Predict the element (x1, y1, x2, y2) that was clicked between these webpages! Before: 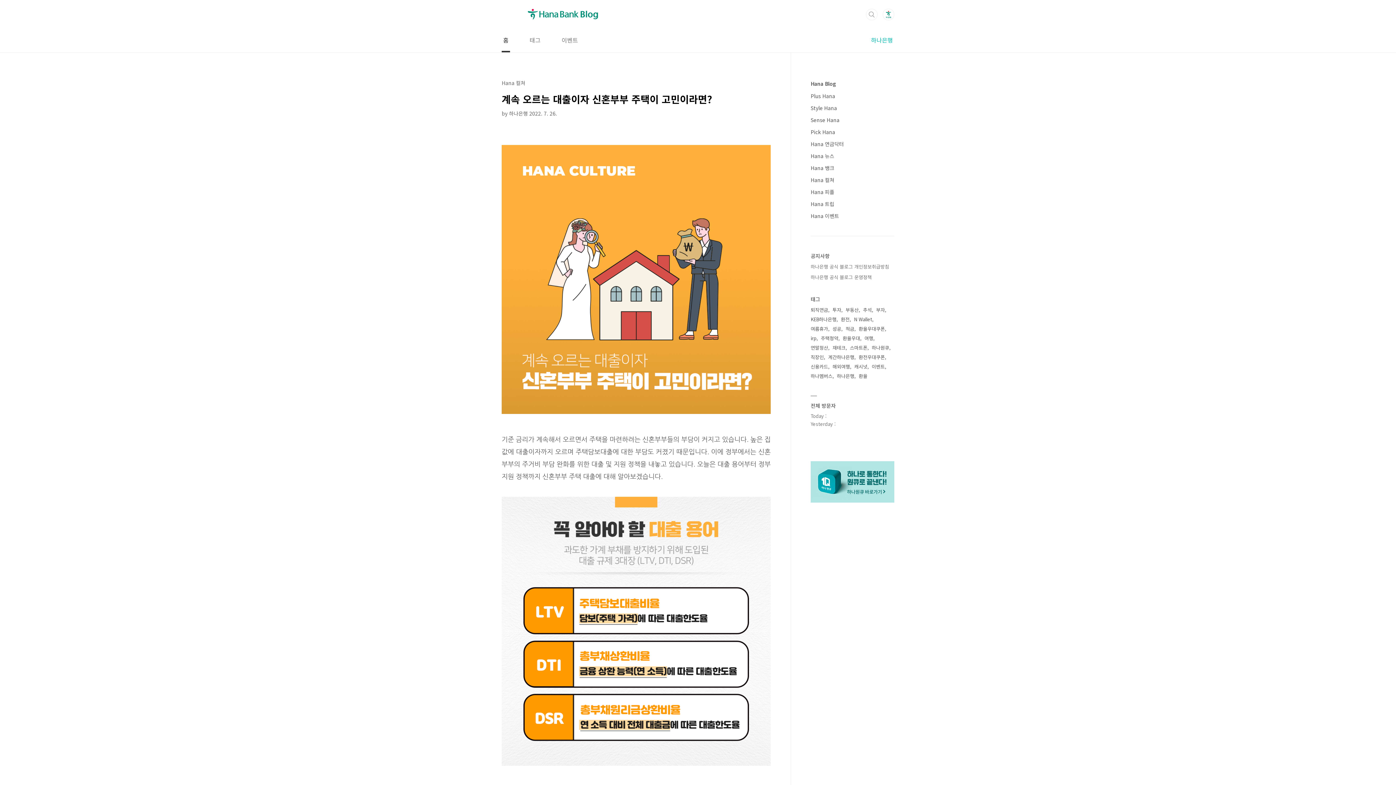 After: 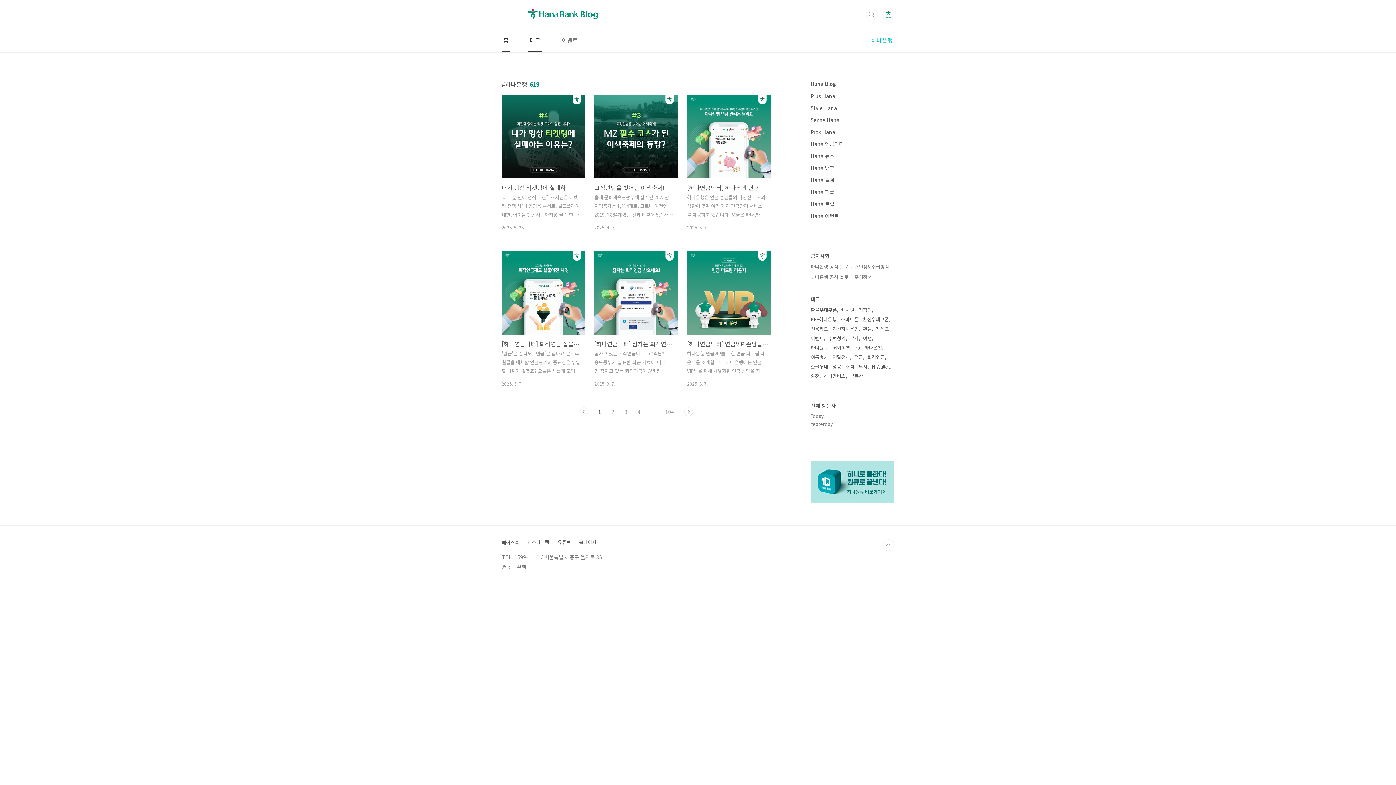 Action: label: 하나은행 bbox: (837, 371, 856, 381)